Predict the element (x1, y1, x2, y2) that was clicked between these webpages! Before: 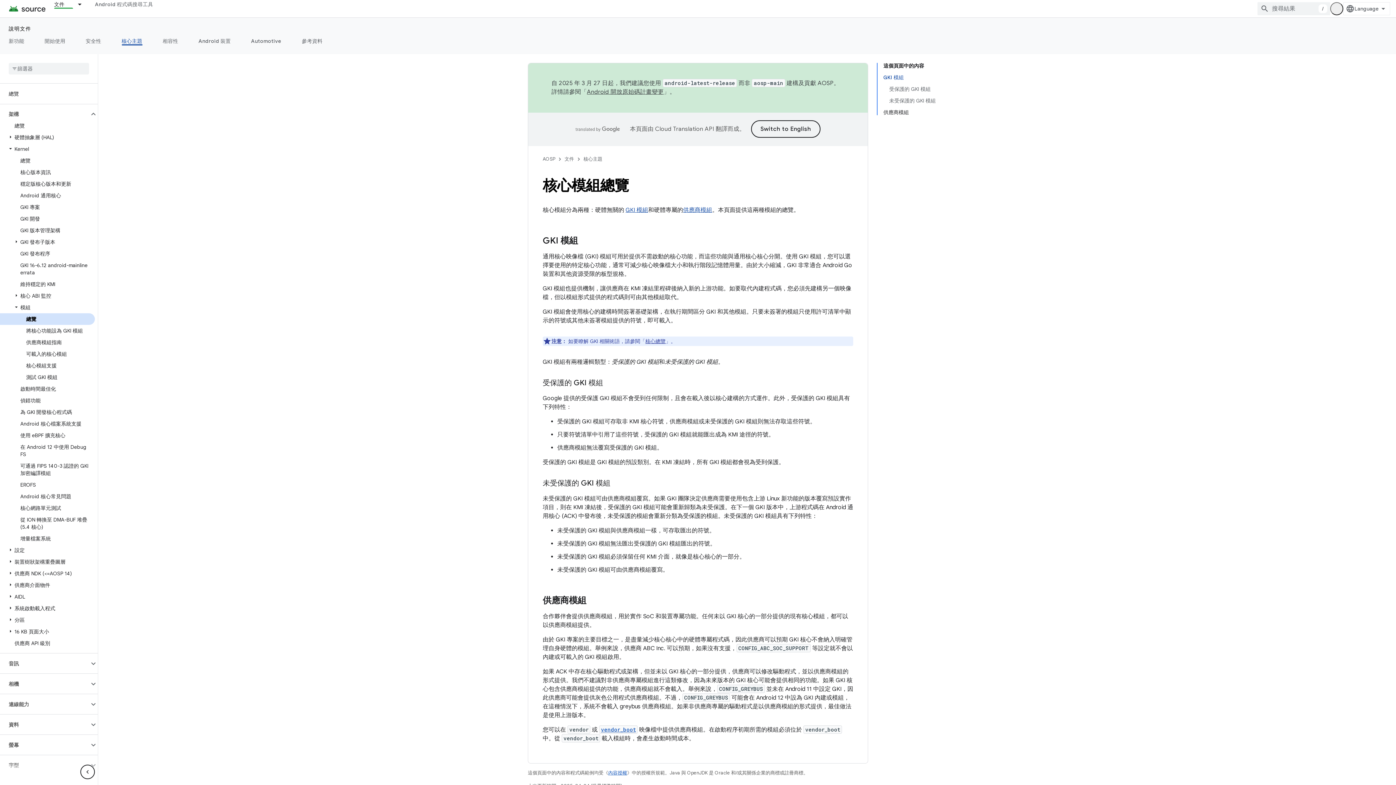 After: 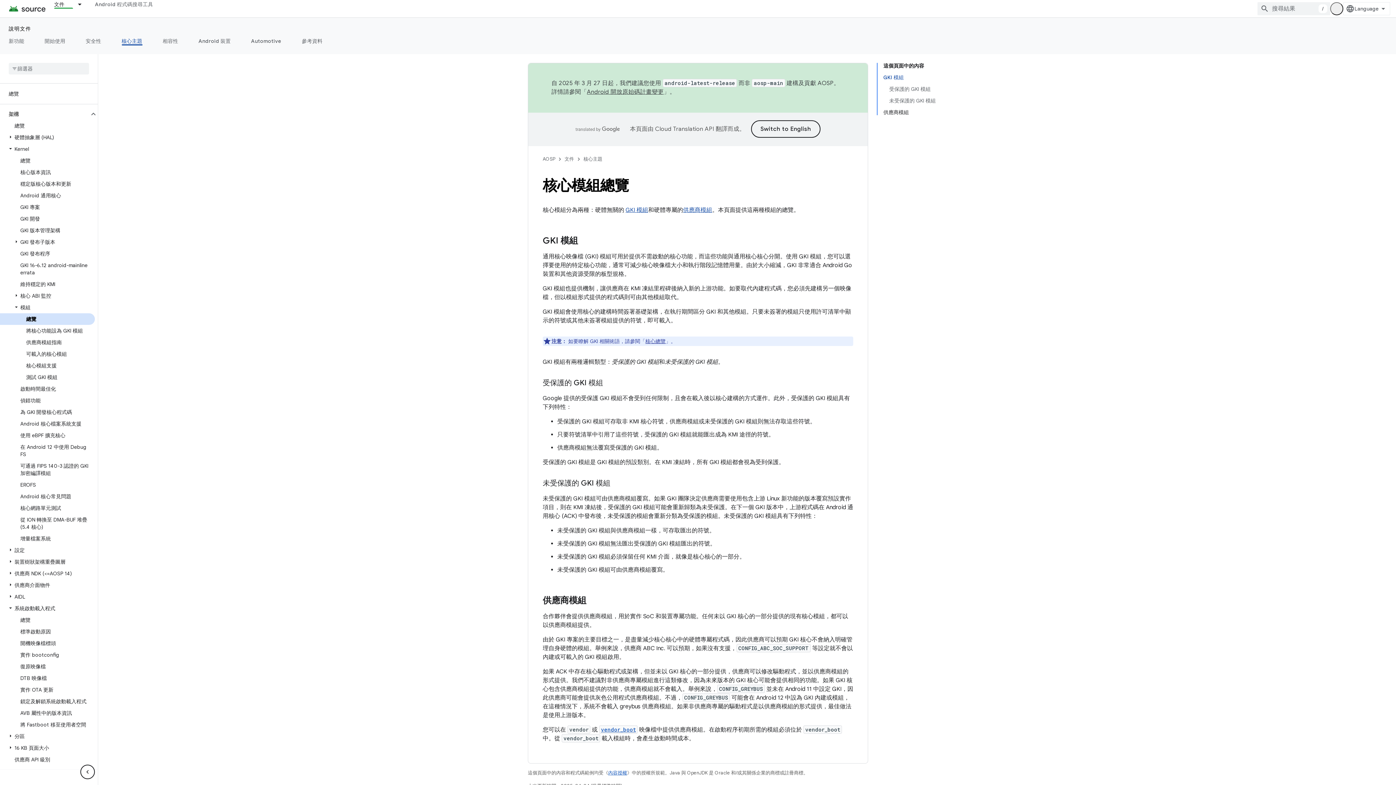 Action: bbox: (6, 605, 14, 611)